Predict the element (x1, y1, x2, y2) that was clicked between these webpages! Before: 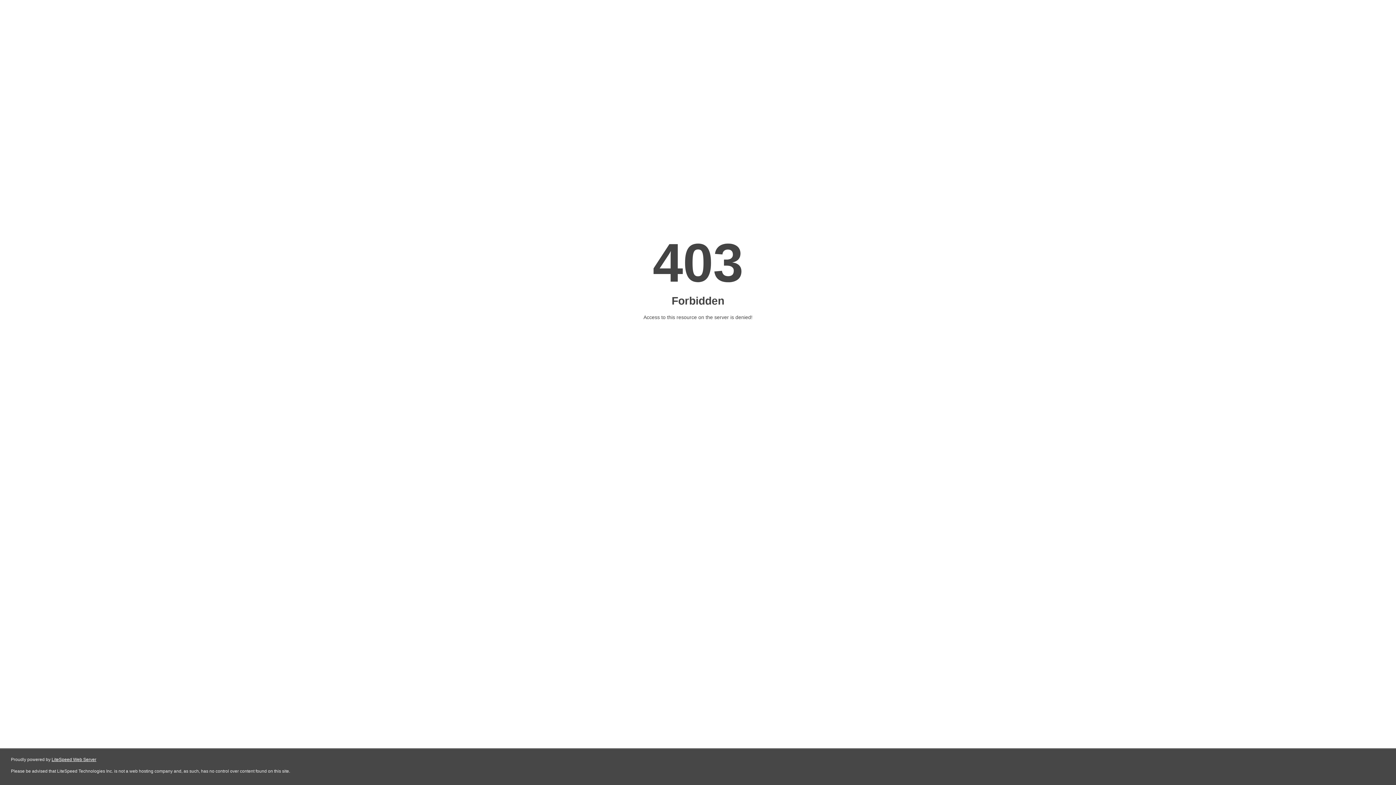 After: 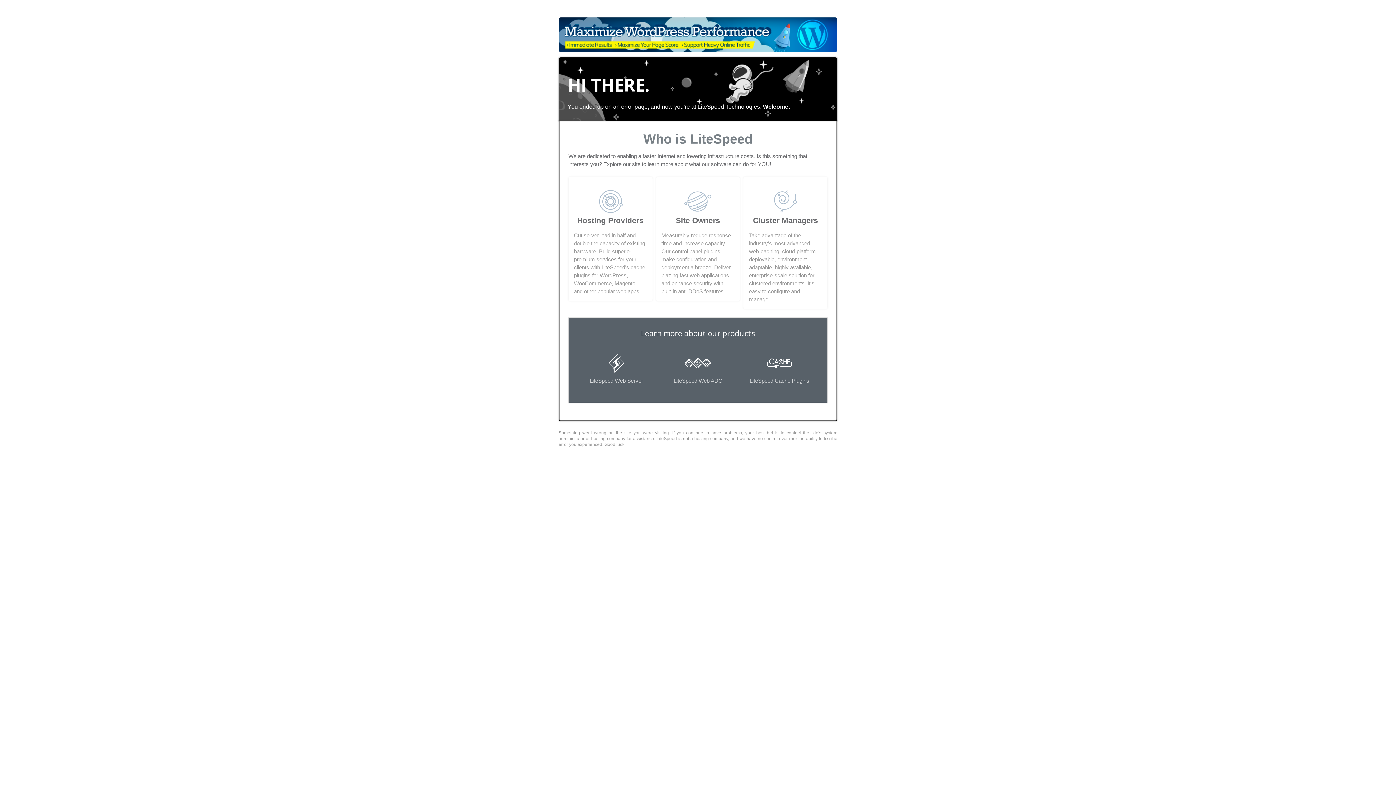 Action: bbox: (51, 757, 96, 762) label: LiteSpeed Web Server